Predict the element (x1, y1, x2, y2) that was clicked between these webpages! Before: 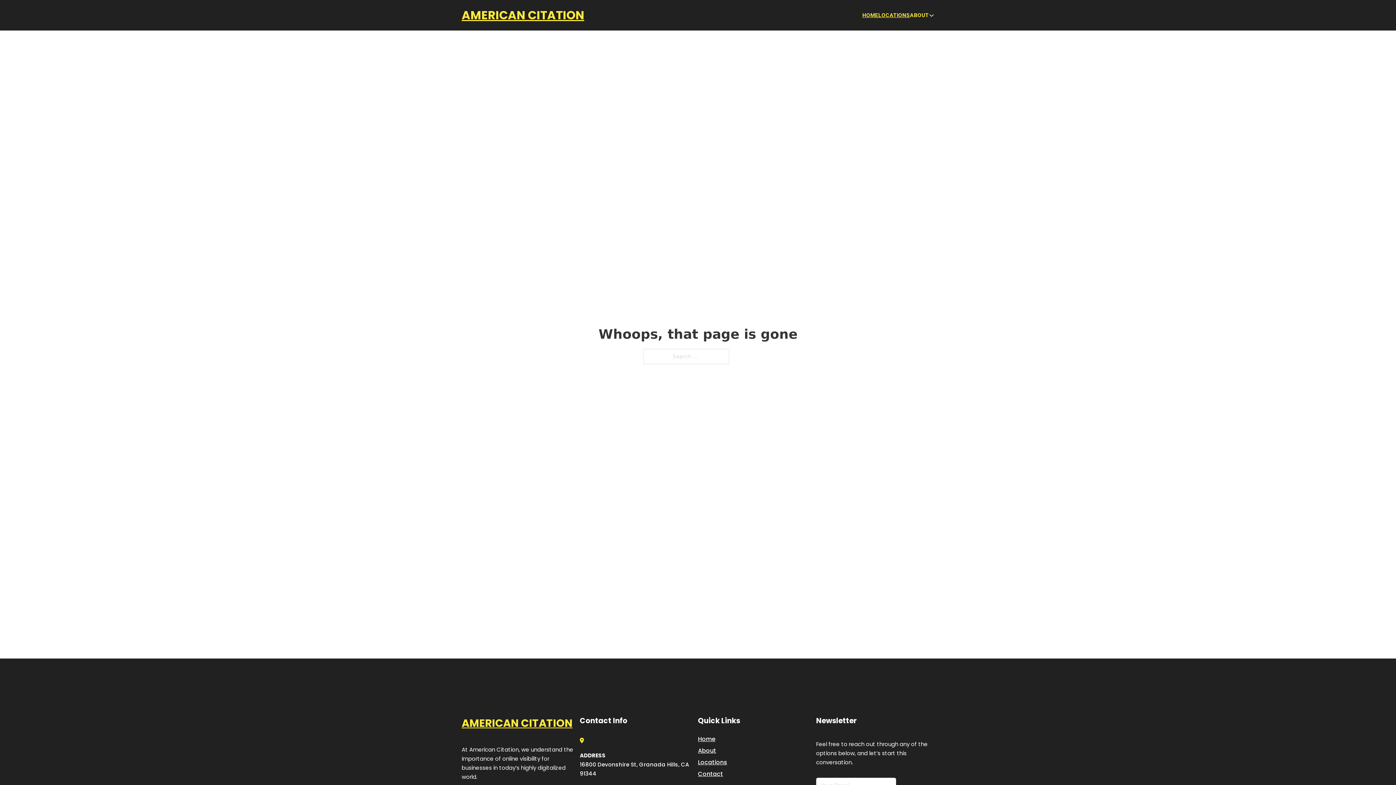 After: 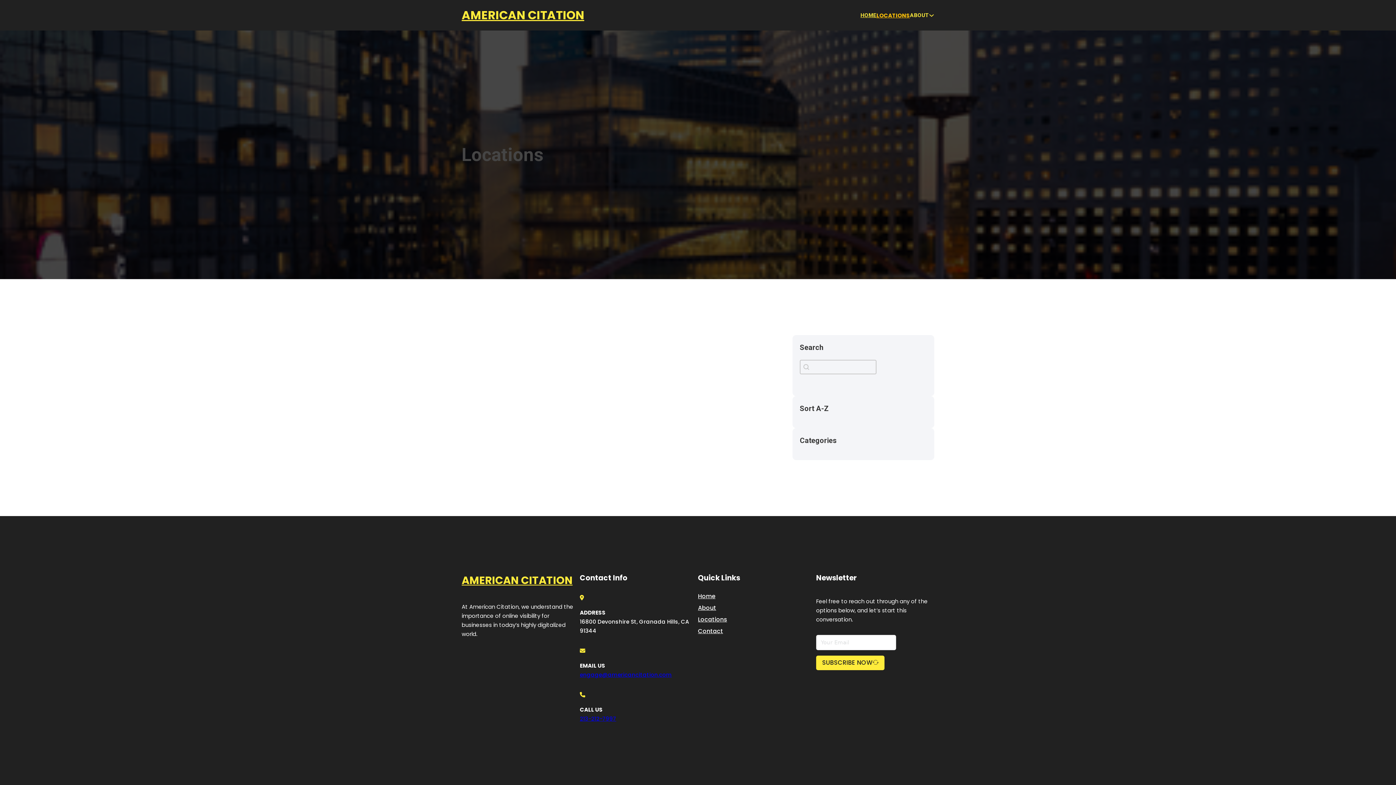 Action: label: Locations bbox: (698, 757, 727, 767)